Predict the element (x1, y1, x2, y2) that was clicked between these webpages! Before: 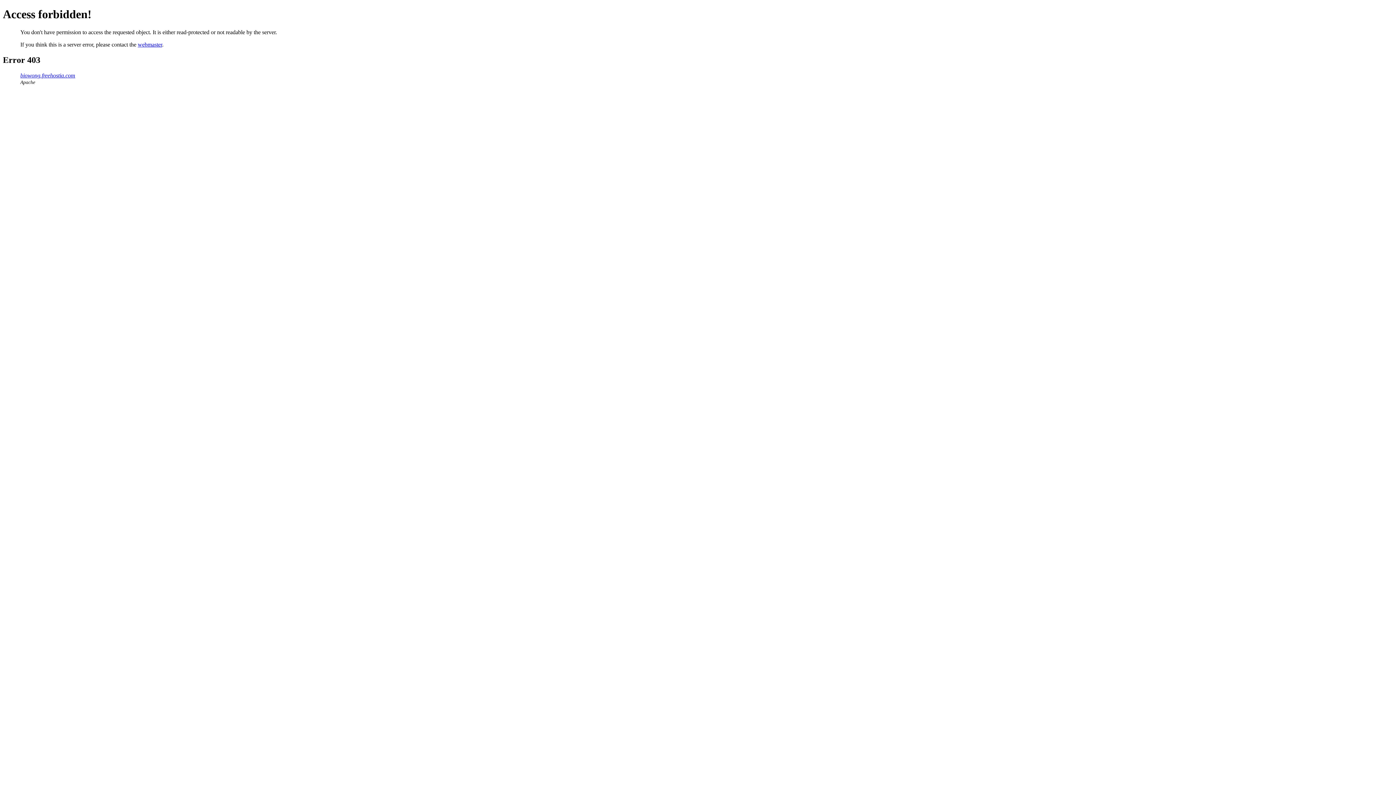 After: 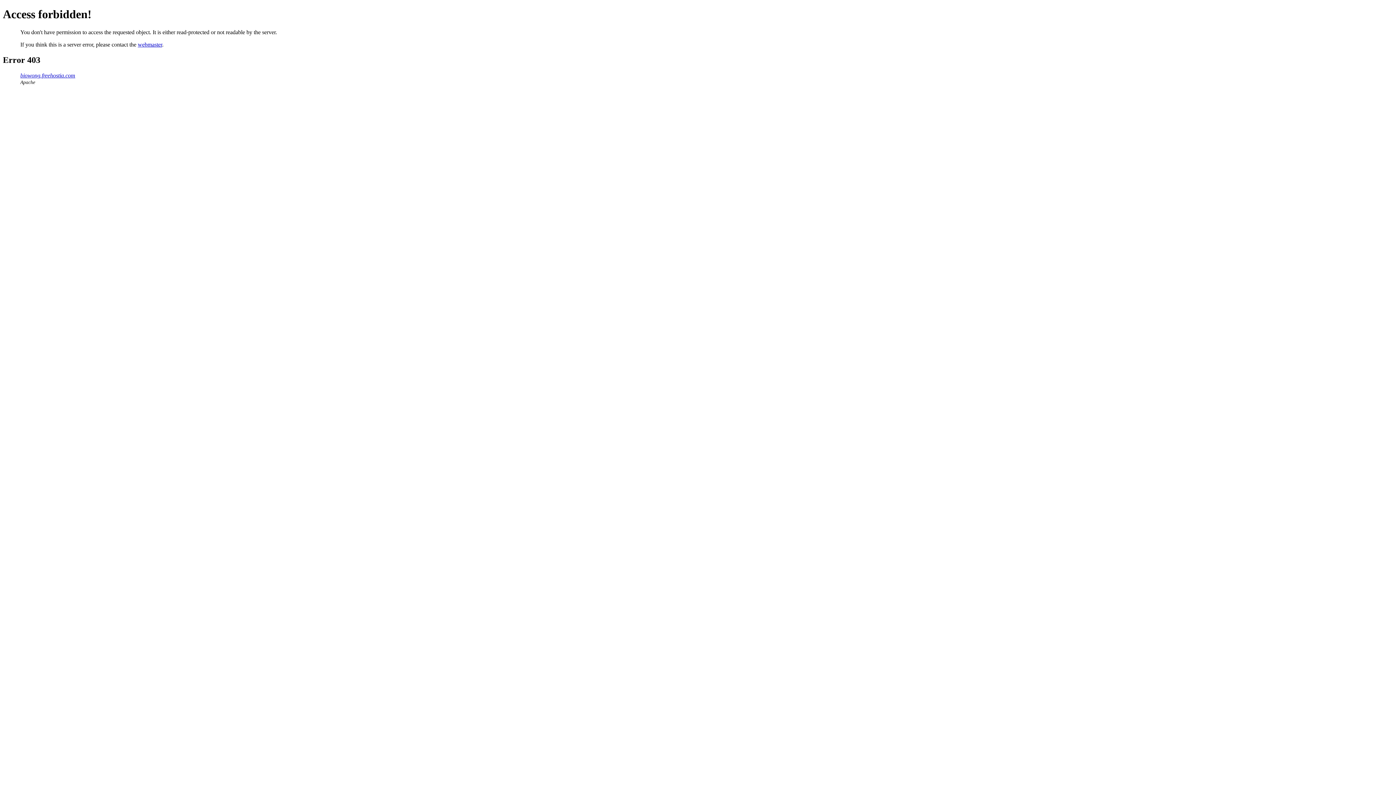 Action: label: webmaster bbox: (137, 41, 162, 47)